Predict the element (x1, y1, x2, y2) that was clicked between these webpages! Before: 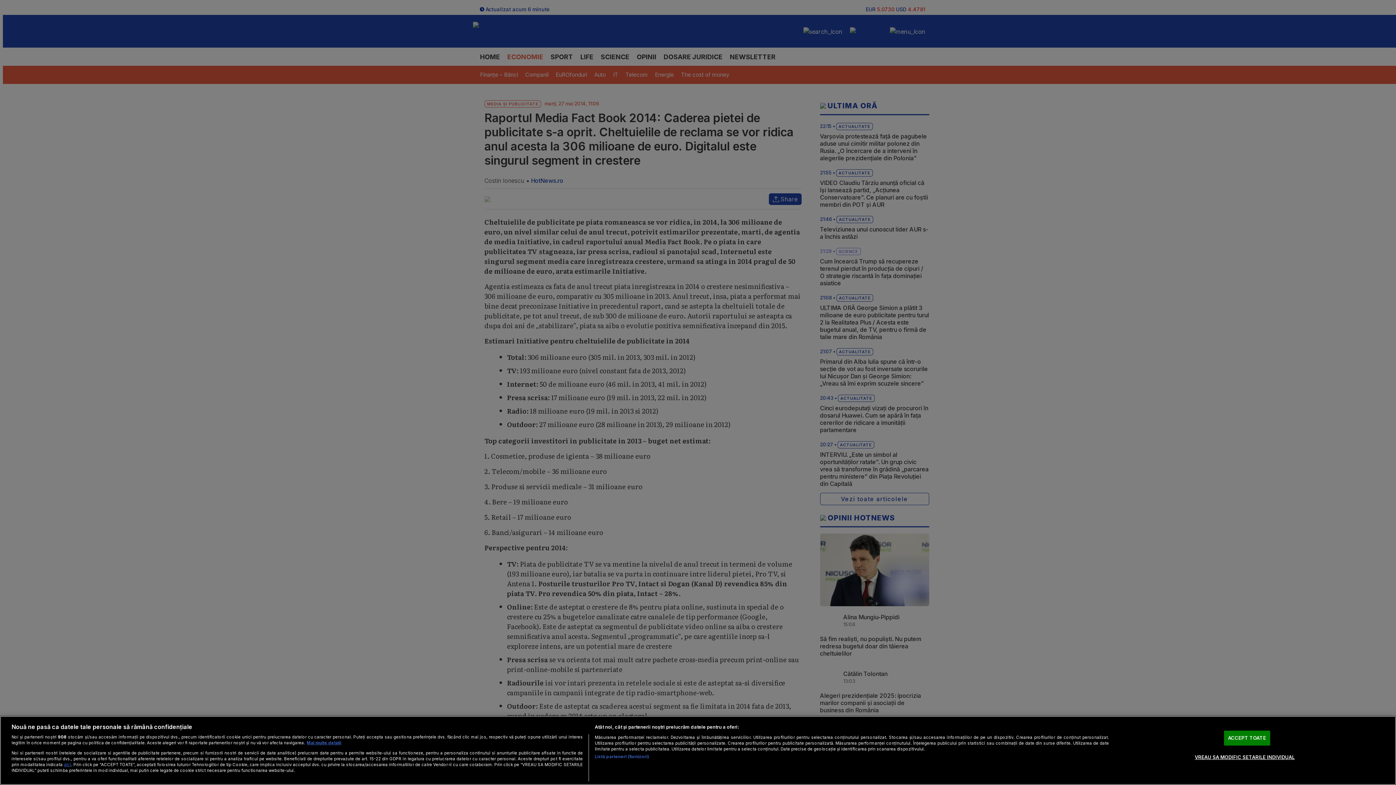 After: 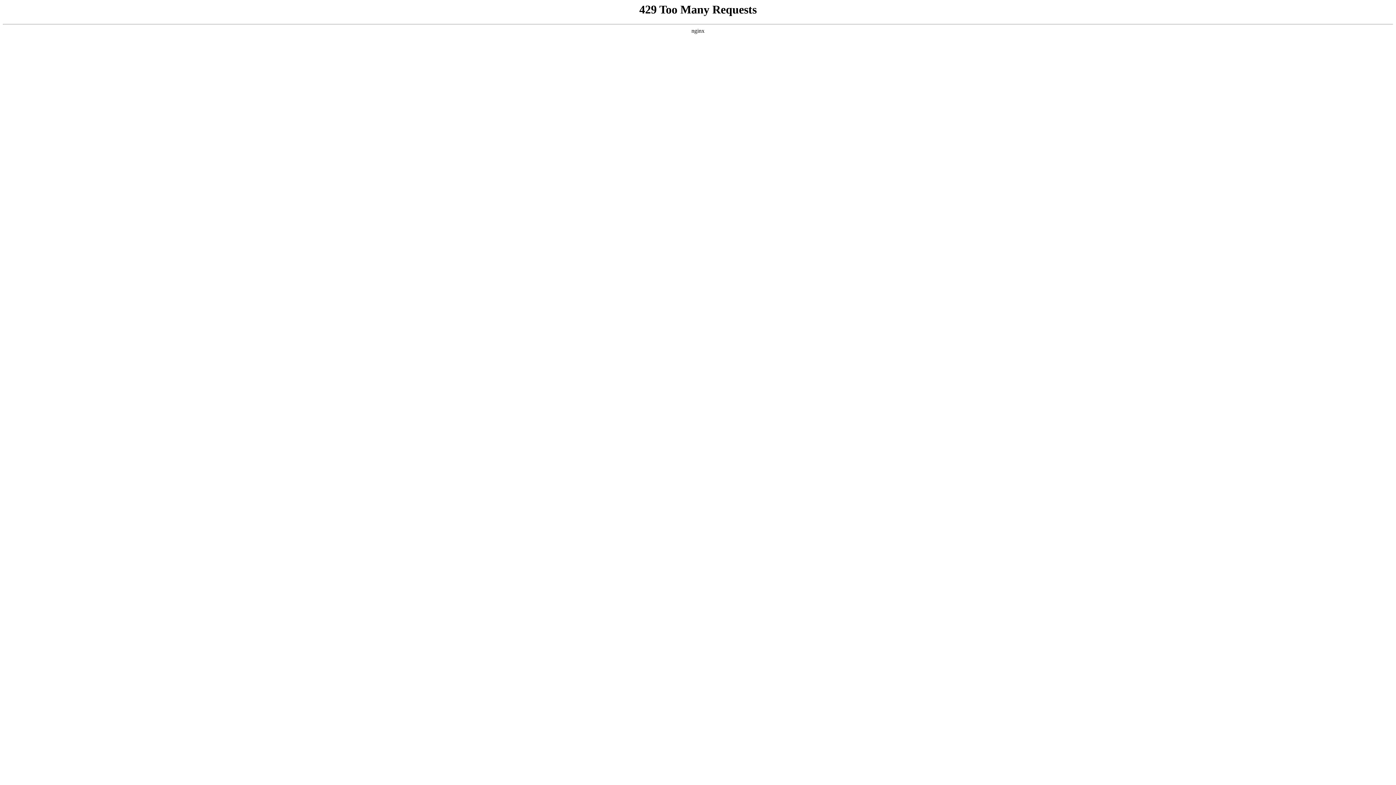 Action: bbox: (63, 762, 71, 767) label: aici